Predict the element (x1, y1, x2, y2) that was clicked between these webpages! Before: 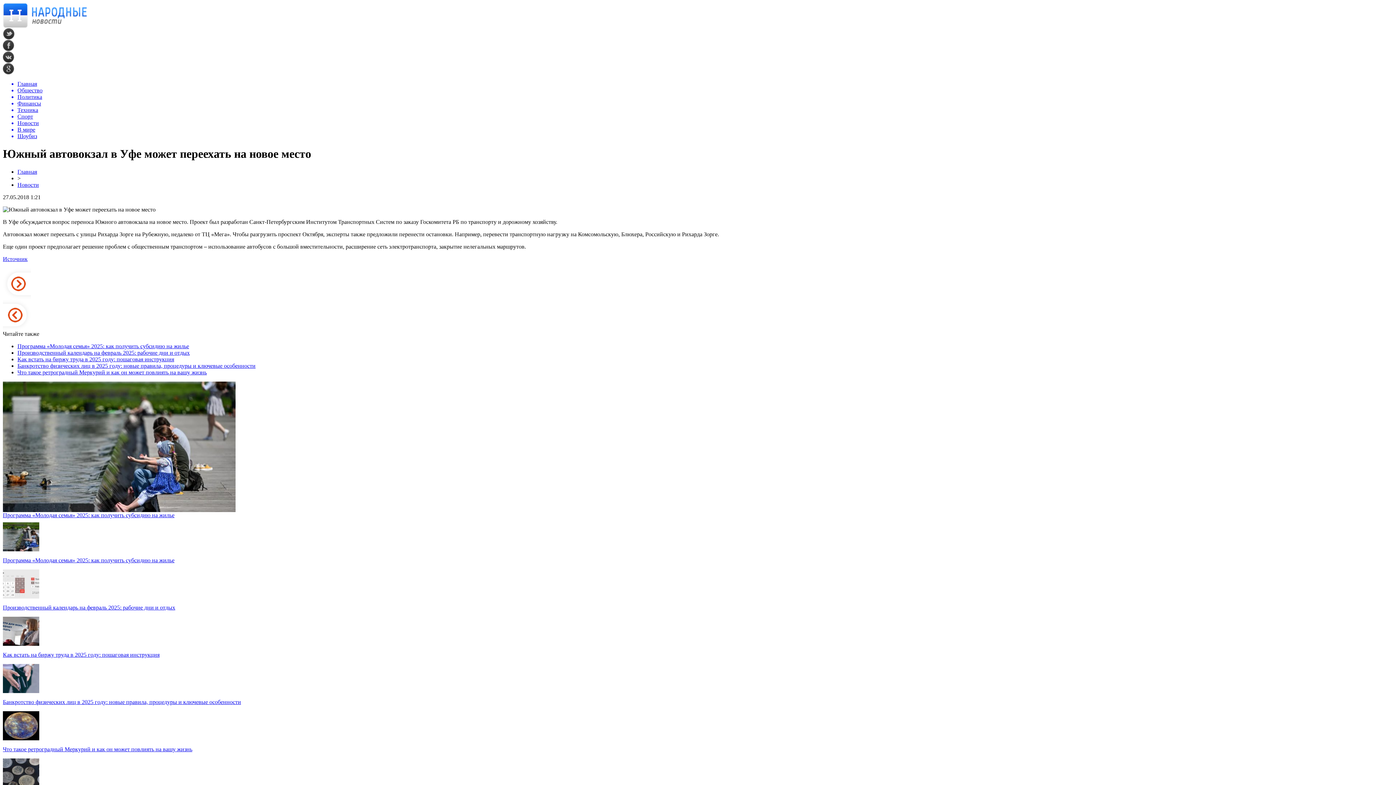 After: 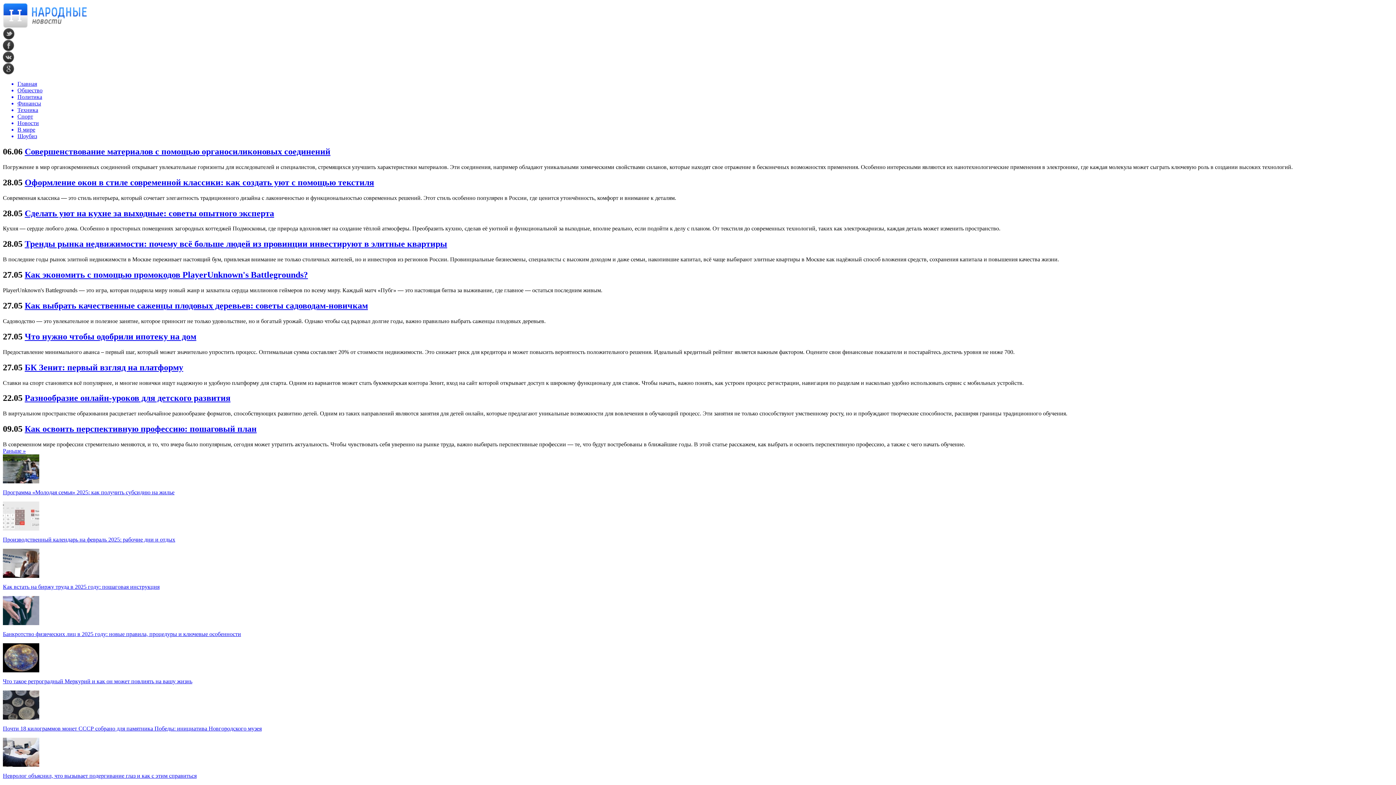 Action: label: Новости bbox: (17, 120, 1393, 126)